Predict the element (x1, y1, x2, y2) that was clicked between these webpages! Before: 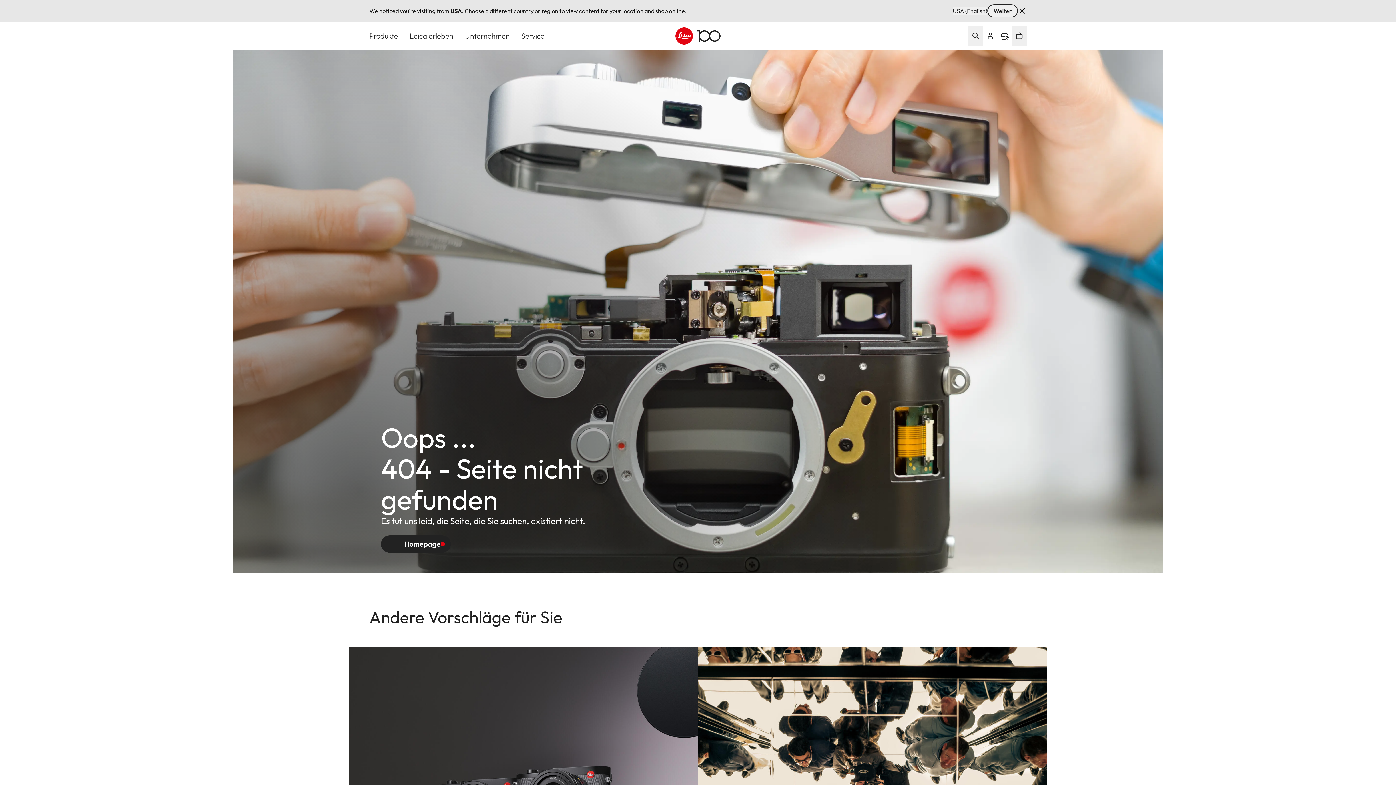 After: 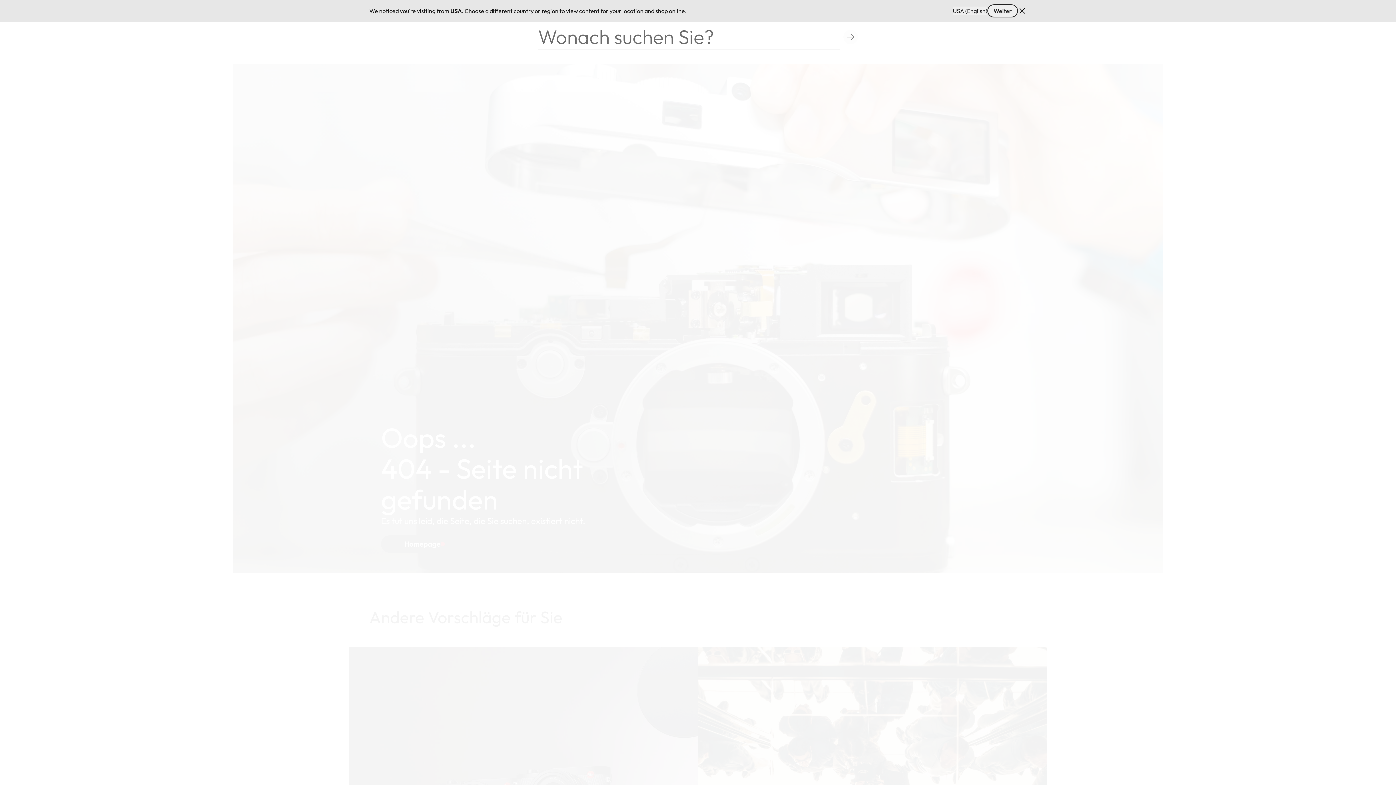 Action: bbox: (968, 25, 983, 46) label: Open search form 